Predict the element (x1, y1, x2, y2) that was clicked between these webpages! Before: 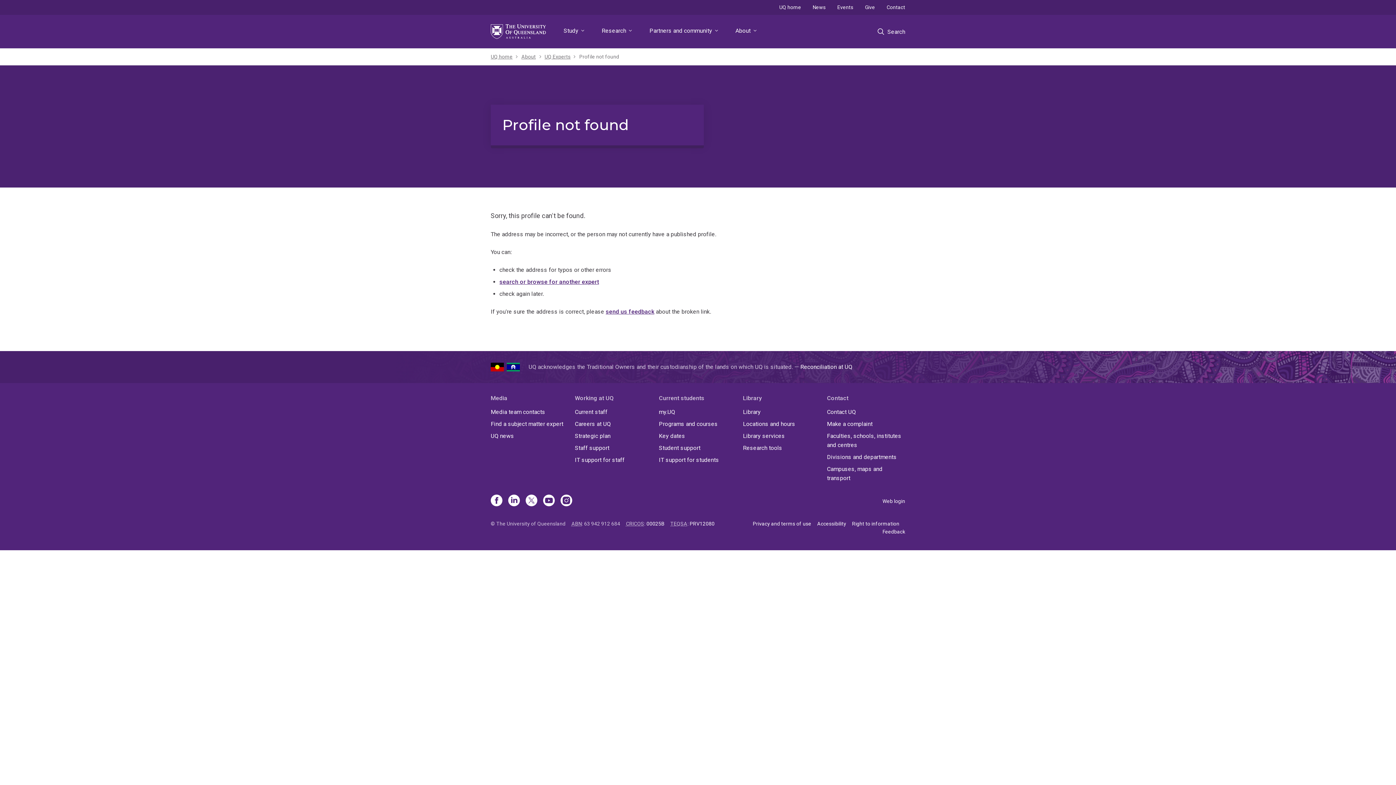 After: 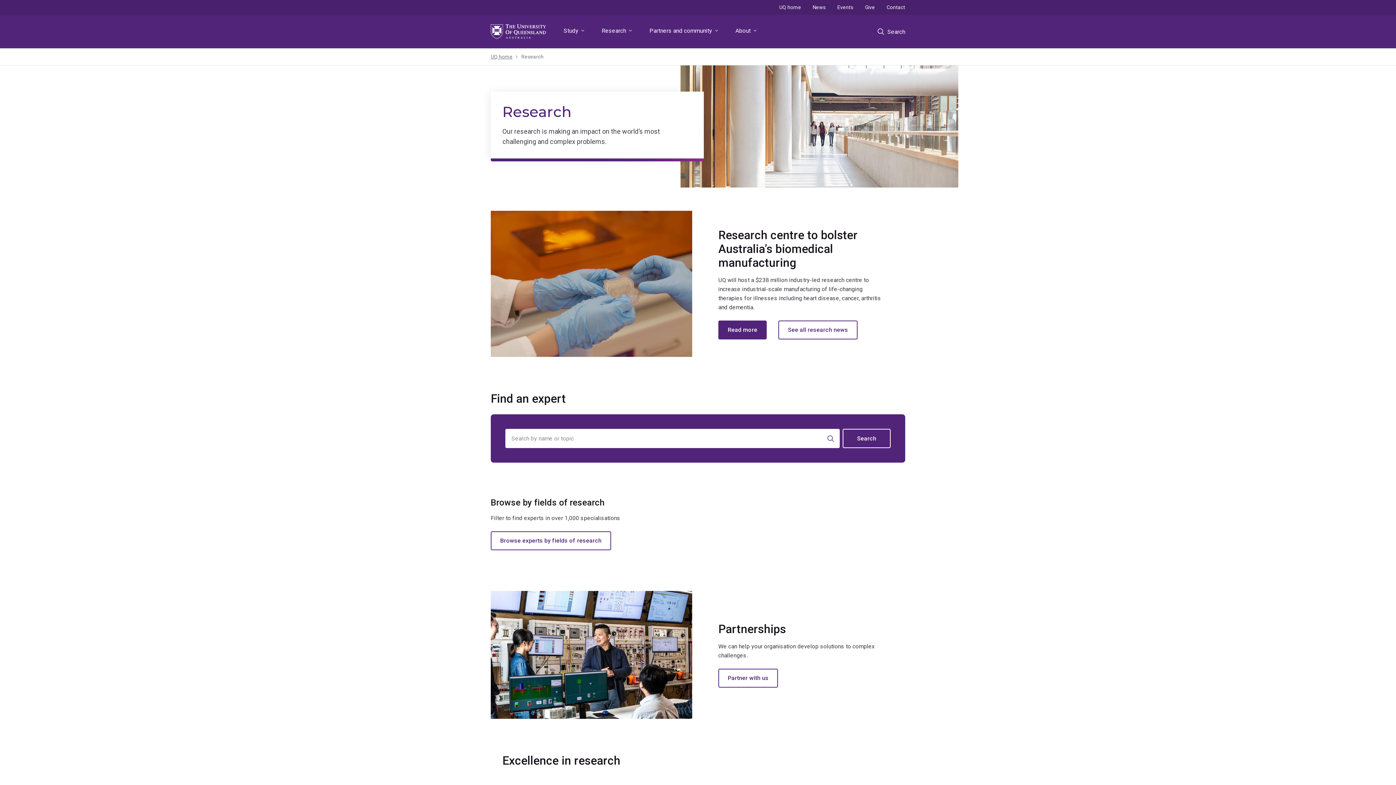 Action: bbox: (598, 14, 635, 48) label: Research